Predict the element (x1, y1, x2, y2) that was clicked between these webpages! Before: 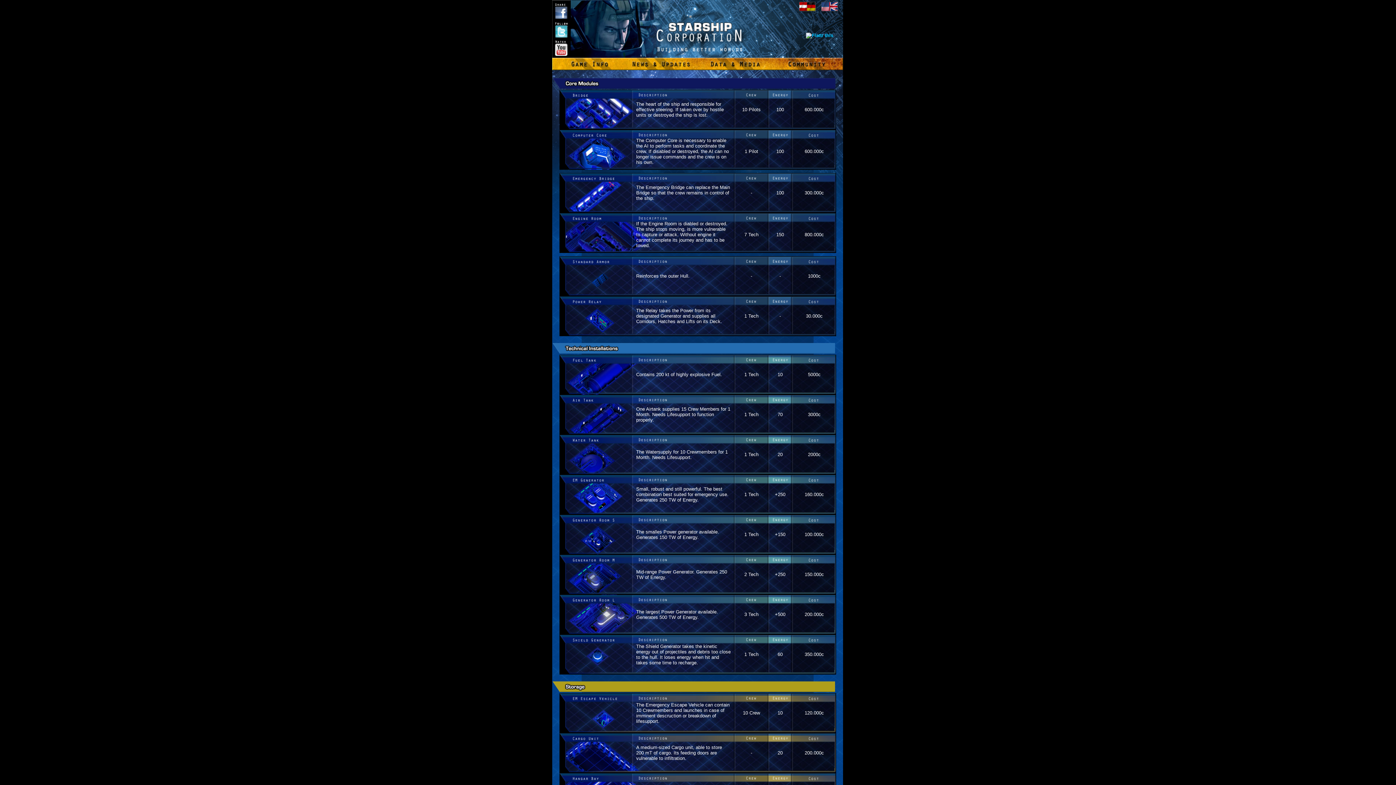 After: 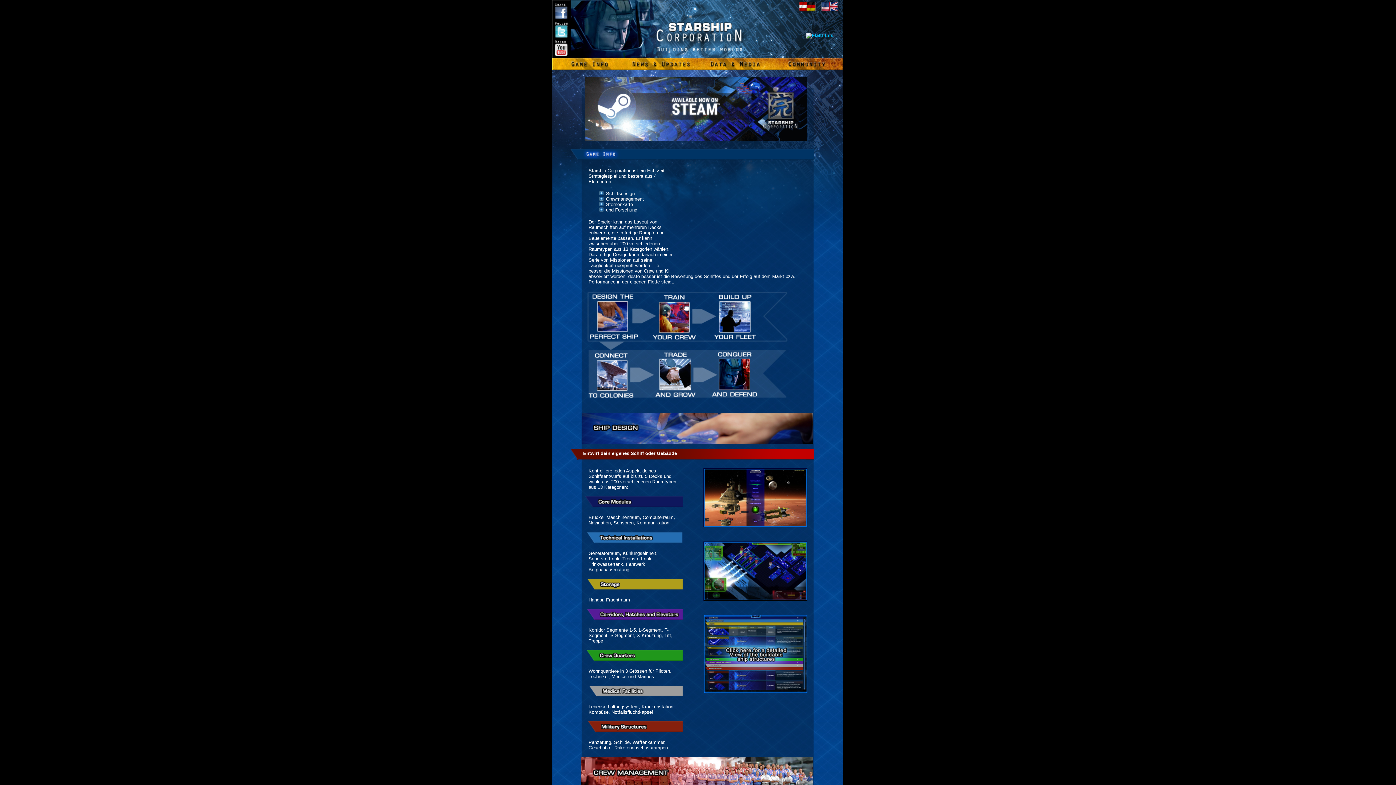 Action: bbox: (797, 9, 818, 15)